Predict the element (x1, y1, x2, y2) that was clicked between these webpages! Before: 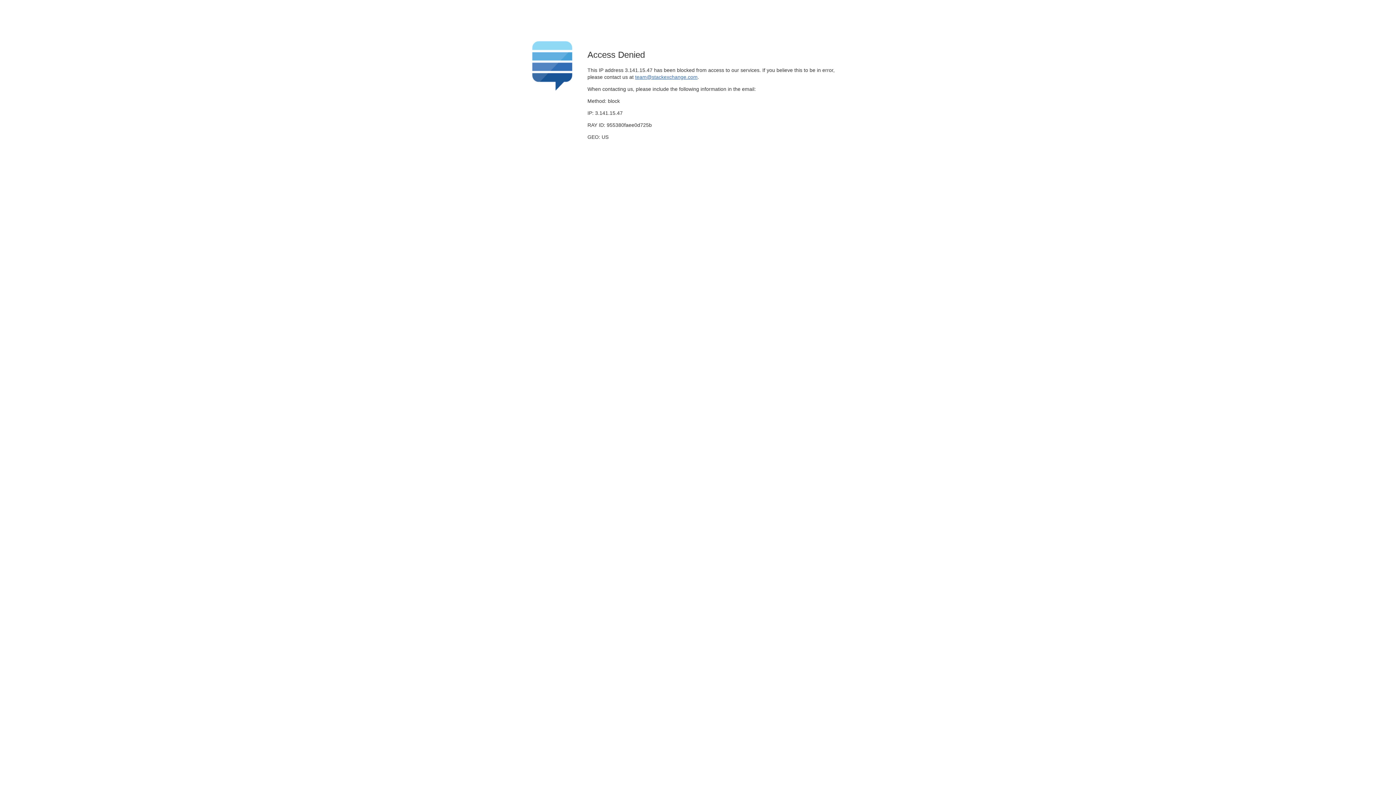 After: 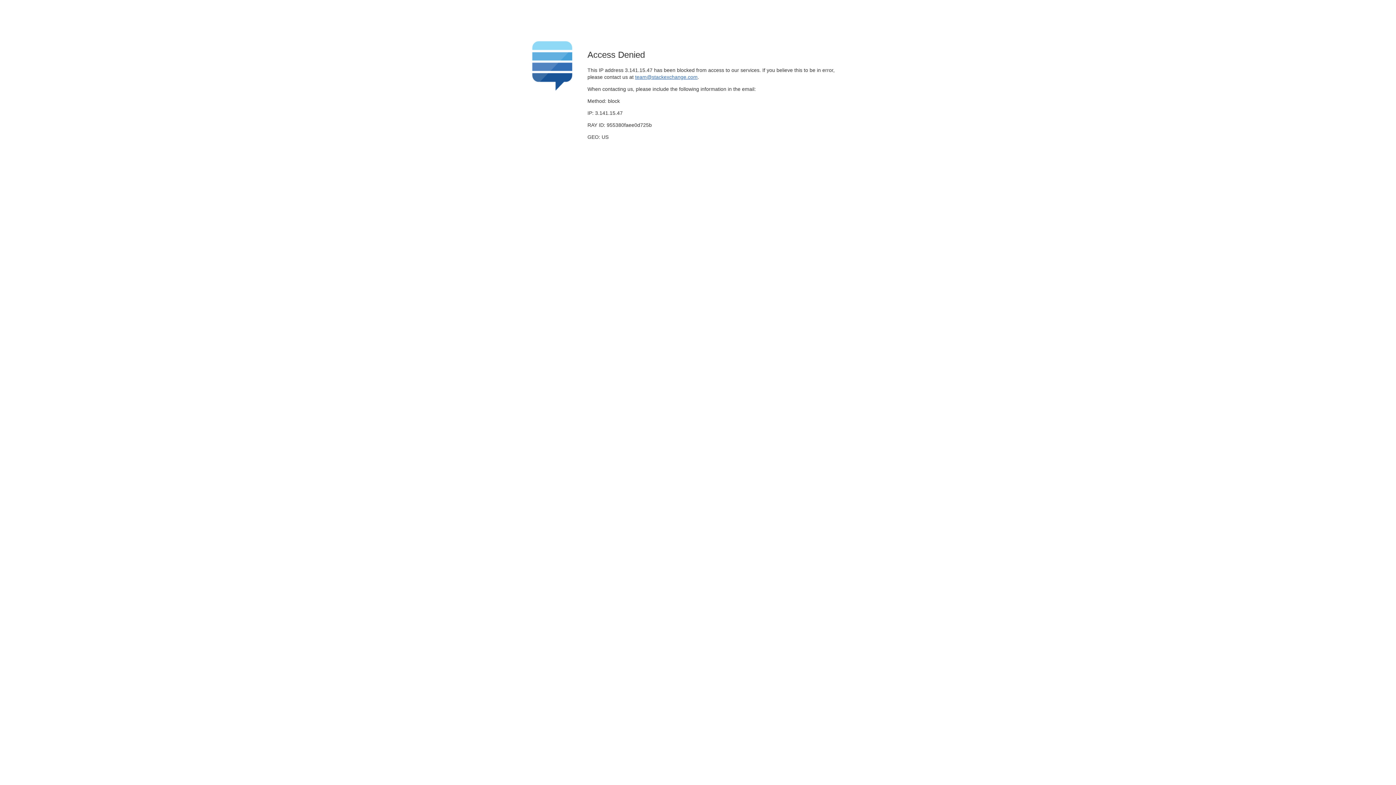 Action: label: team@stackexchange.com bbox: (635, 74, 697, 79)